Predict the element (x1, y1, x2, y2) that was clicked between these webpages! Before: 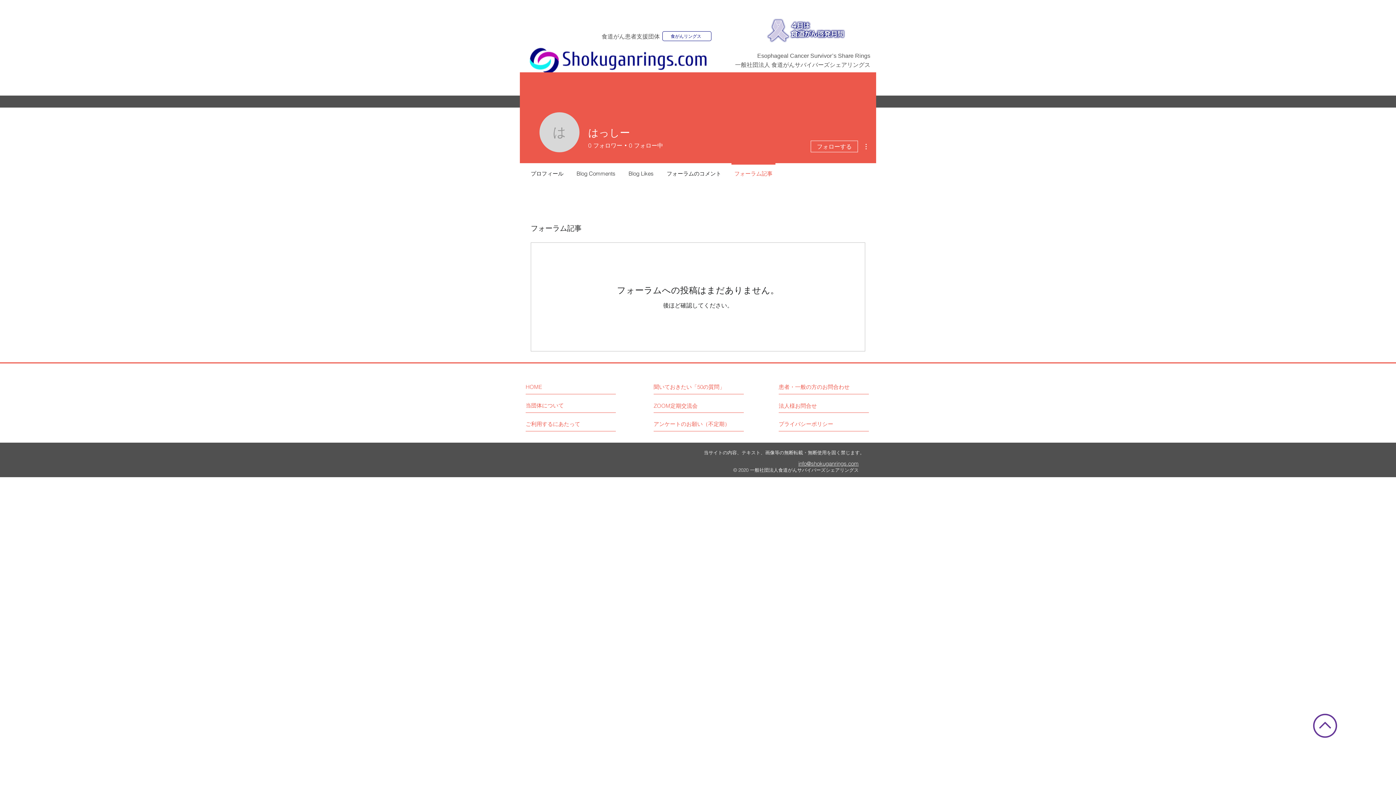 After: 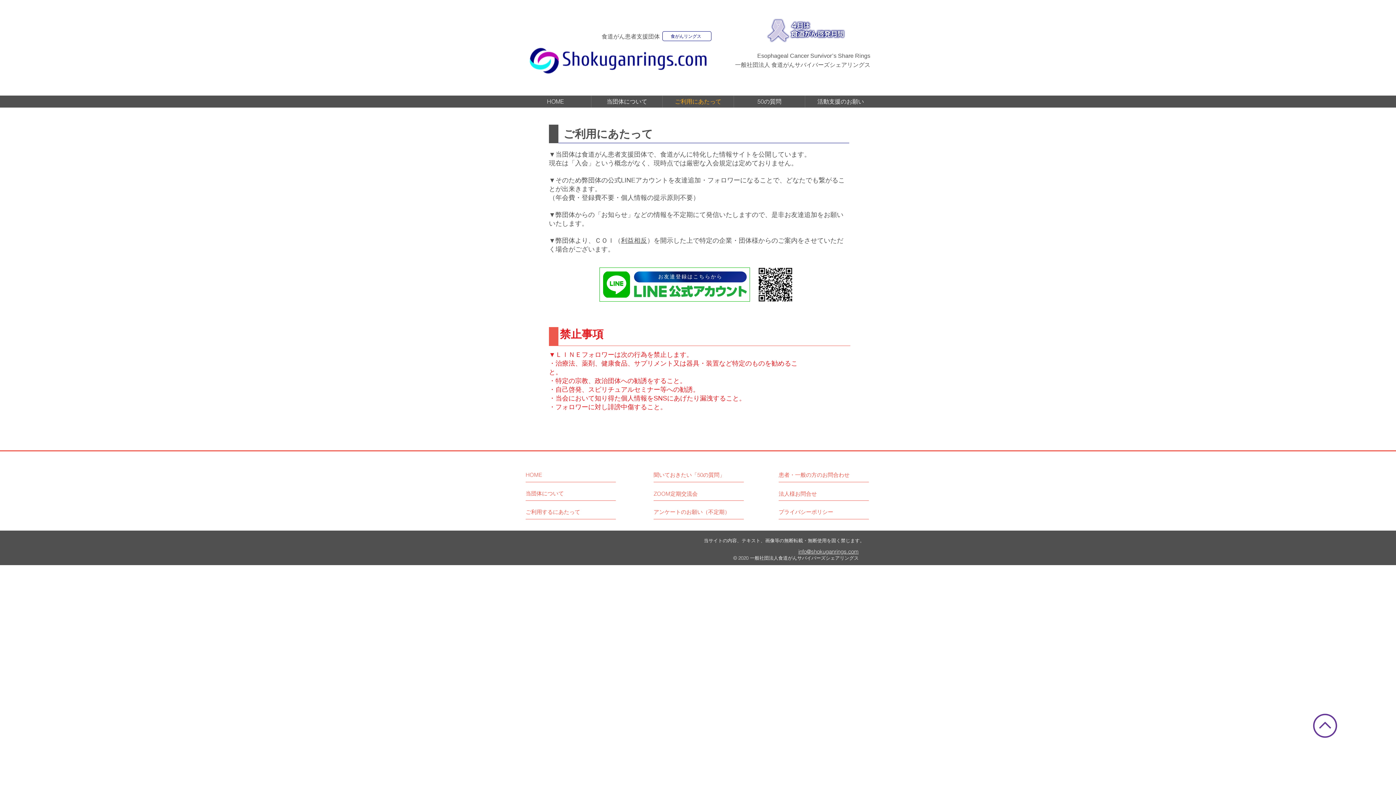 Action: label: ご利用するにあたって bbox: (525, 420, 580, 428)